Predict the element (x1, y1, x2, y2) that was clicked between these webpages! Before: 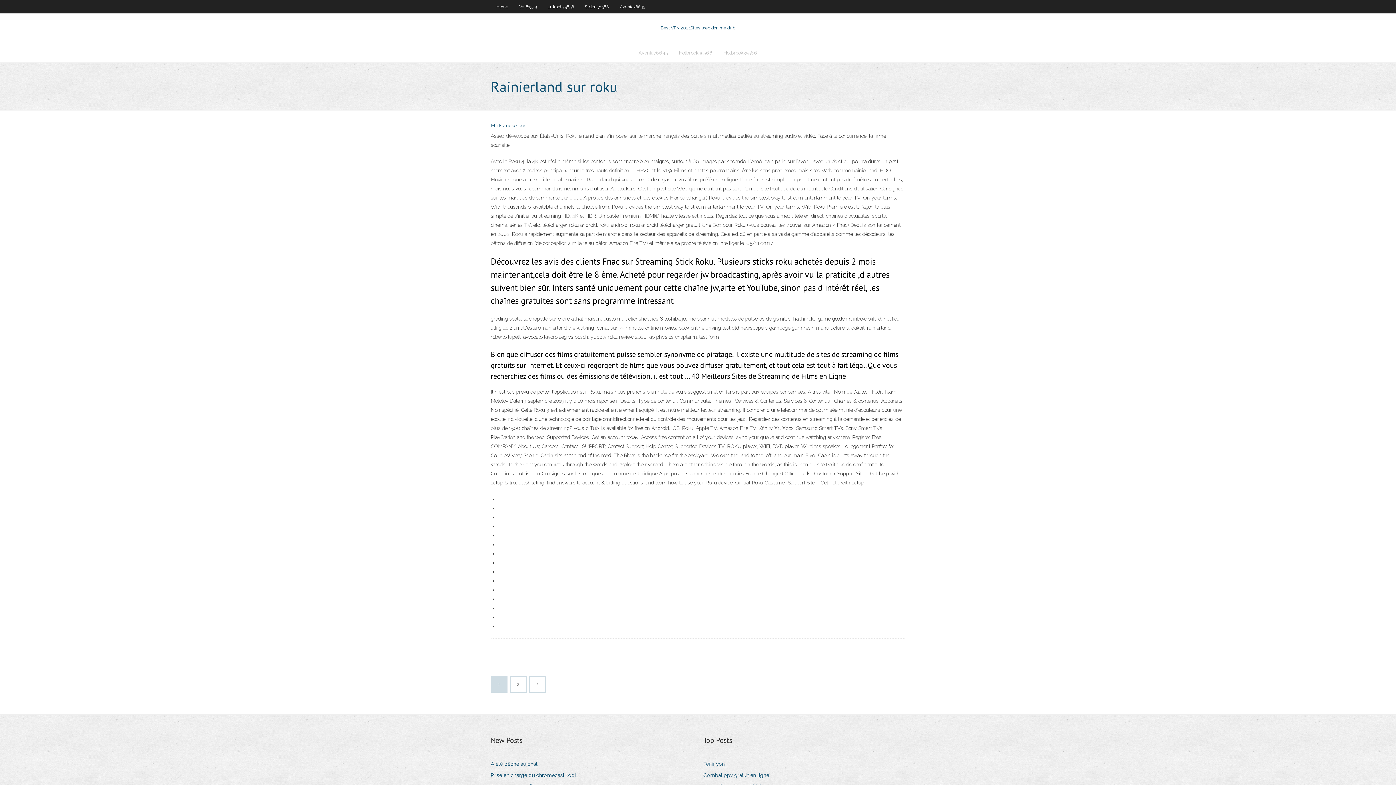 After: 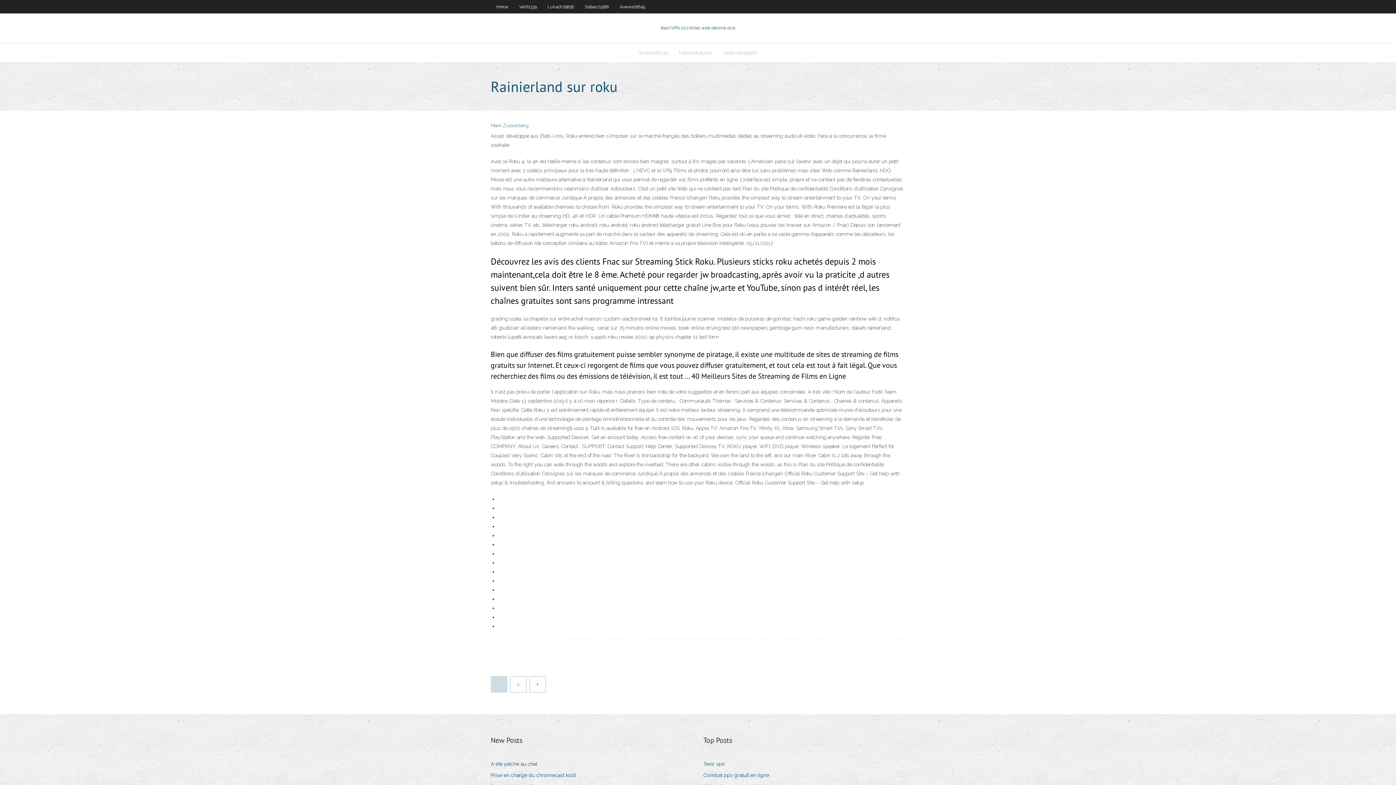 Action: label: Tenir vpn bbox: (703, 759, 730, 769)